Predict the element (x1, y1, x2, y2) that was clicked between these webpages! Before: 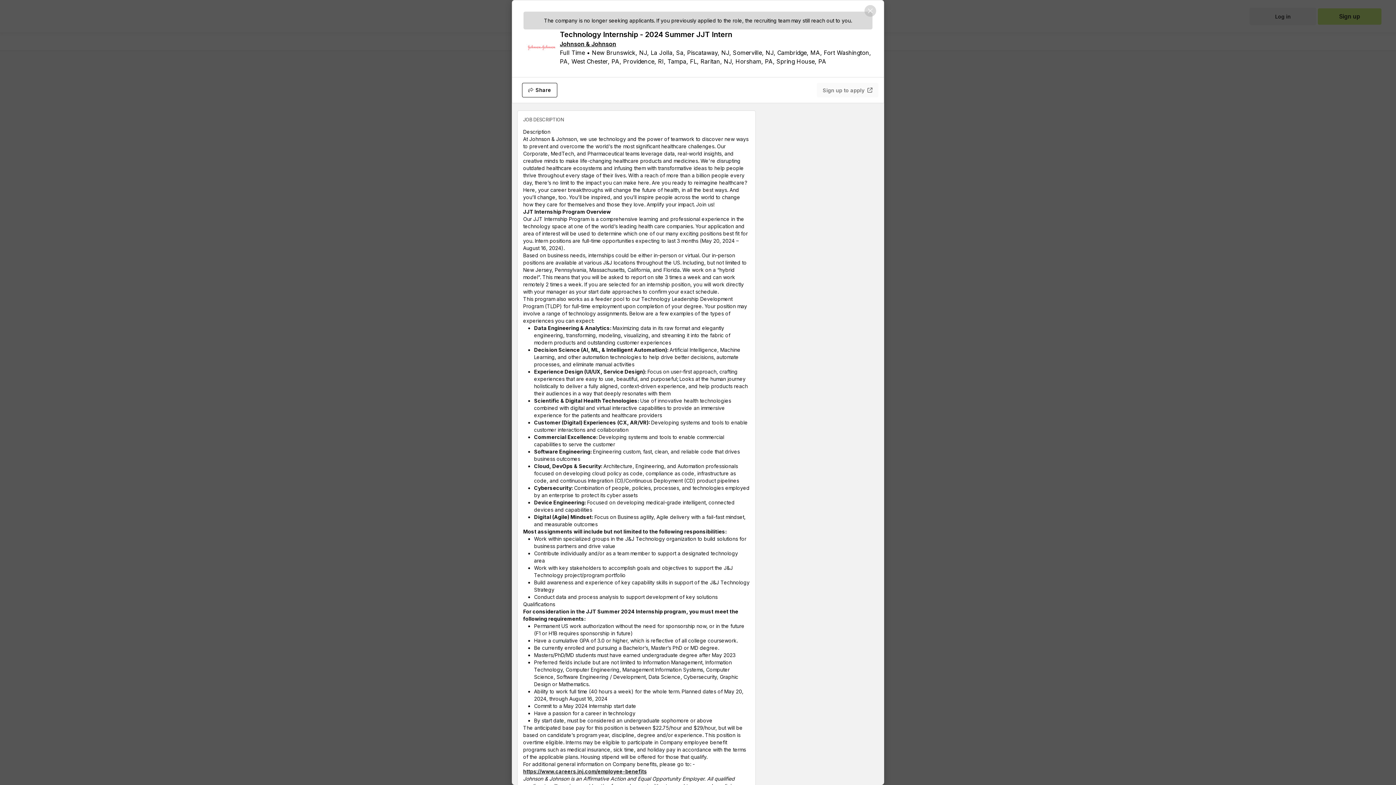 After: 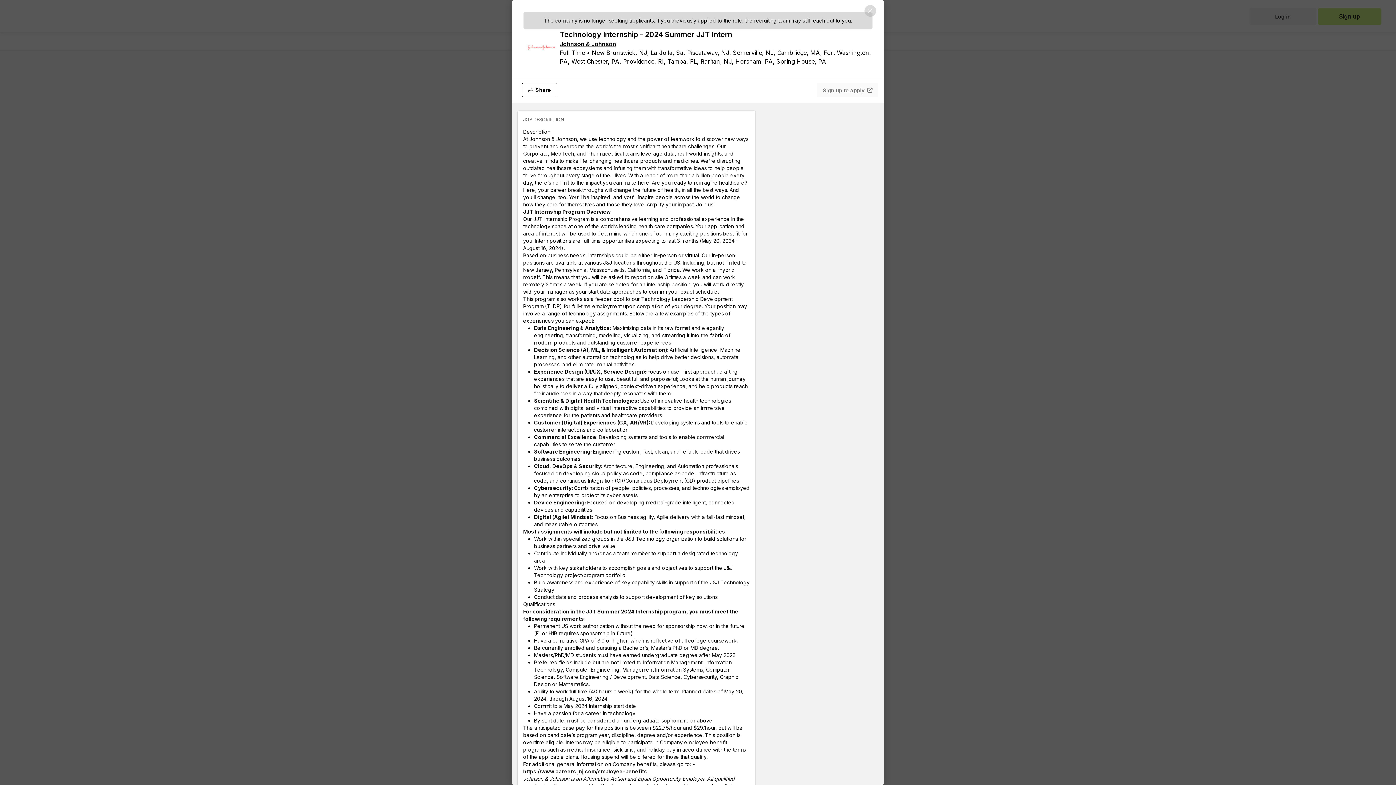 Action: label: The company is no longer seeking applicants. If you previously applied to the role, the recruiting team may still reach out to you.
Technology Internship - 2024 Summer JJT Intern
Johnson & Johnson
Full Time • New Brunswick, NJ, La Jolla, Sa, Piscataway, NJ, Somerville, NJ, Cambridge, MA, Fort Washington, PA, West Chester, PA, Providence, RI, Tampa, FL, Raritan, NJ, Horsham, PA, Spring House, PA bbox: (517, 5, 878, 71)